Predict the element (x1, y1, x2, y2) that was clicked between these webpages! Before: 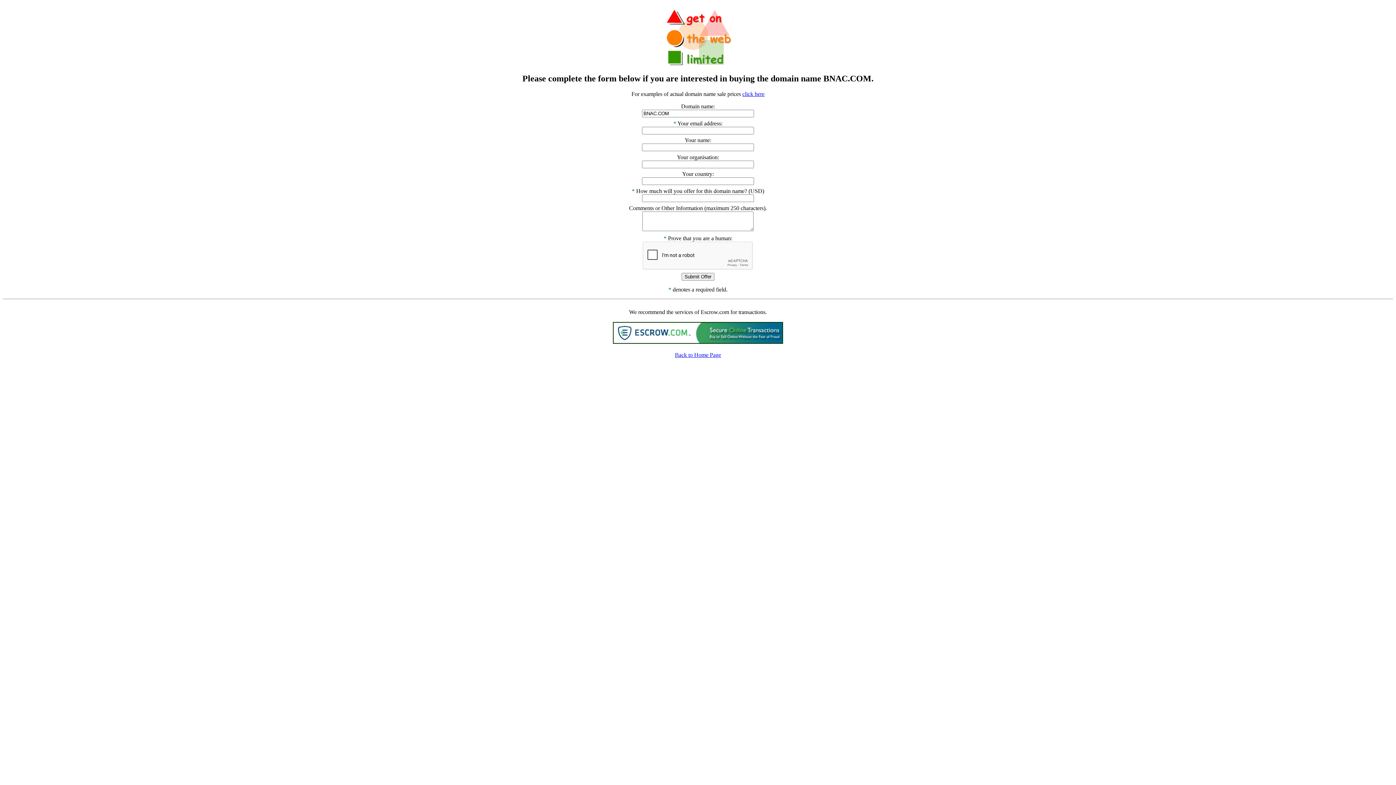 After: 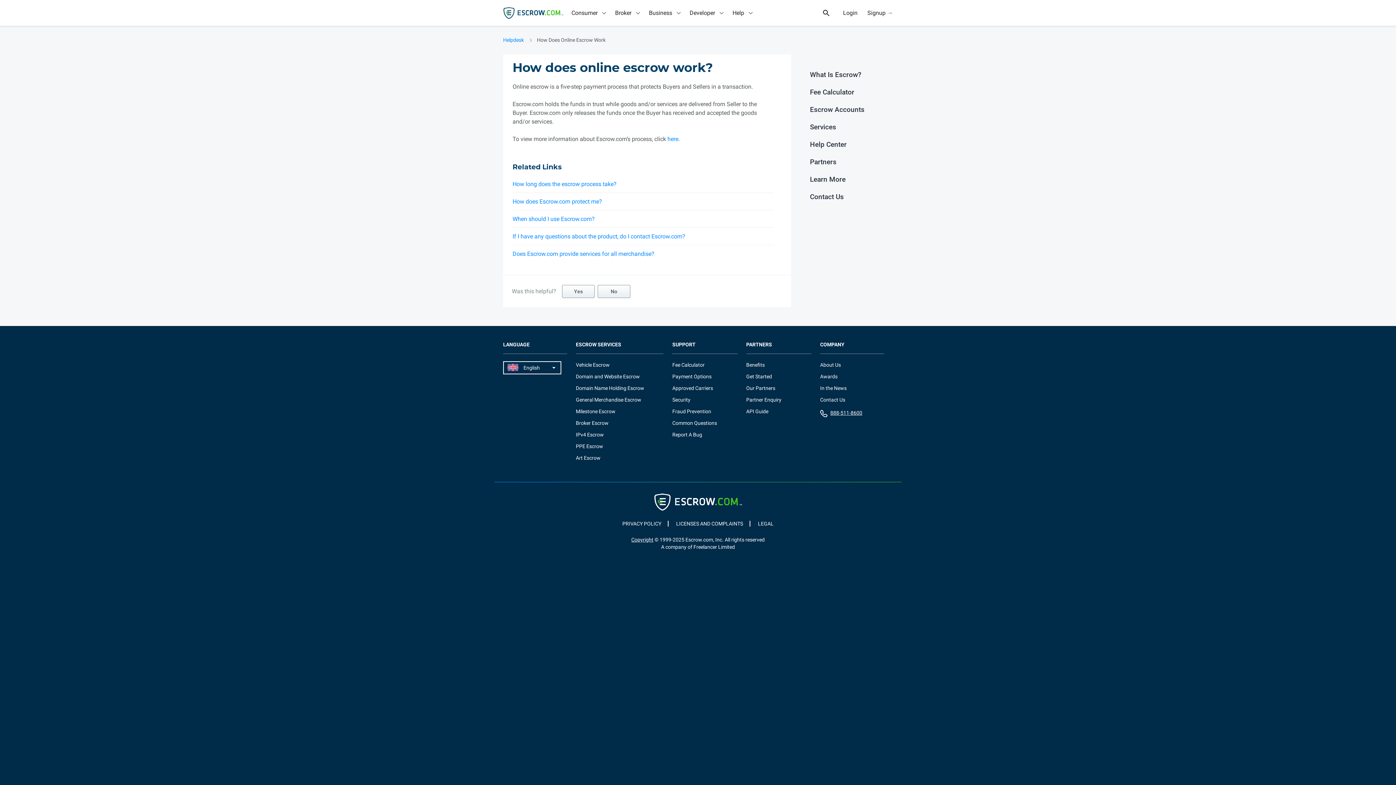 Action: bbox: (613, 338, 783, 344)